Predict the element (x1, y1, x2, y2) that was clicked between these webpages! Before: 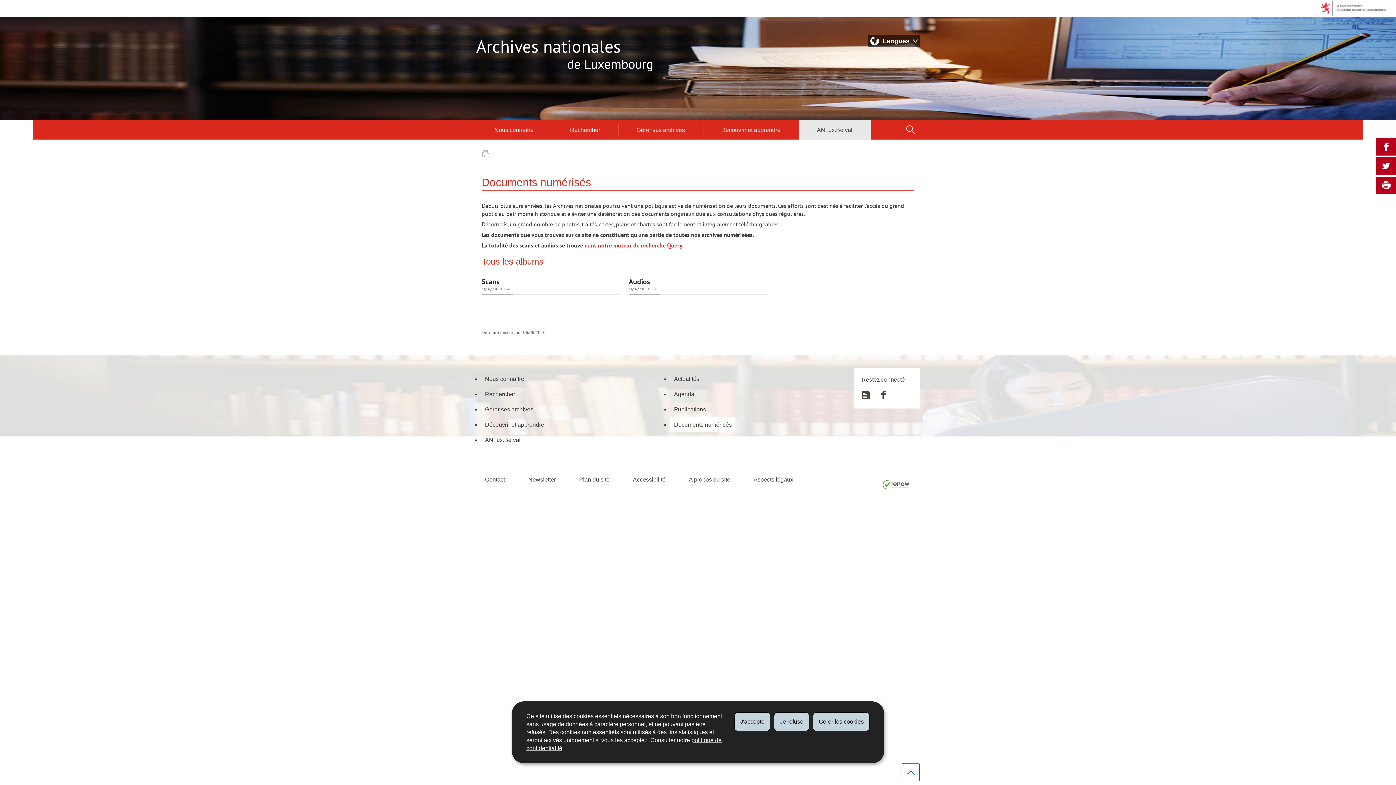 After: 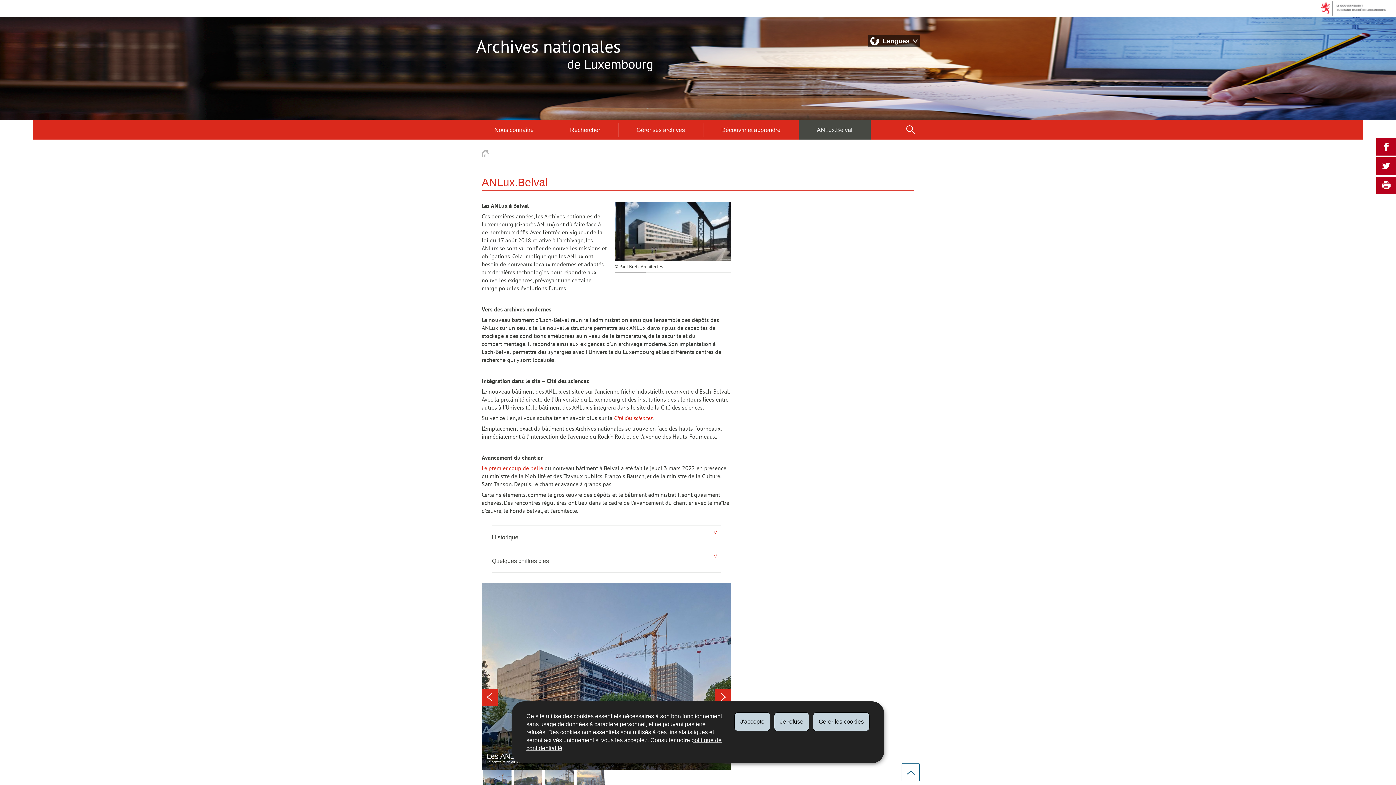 Action: bbox: (798, 120, 870, 139) label: ANLux.Belval